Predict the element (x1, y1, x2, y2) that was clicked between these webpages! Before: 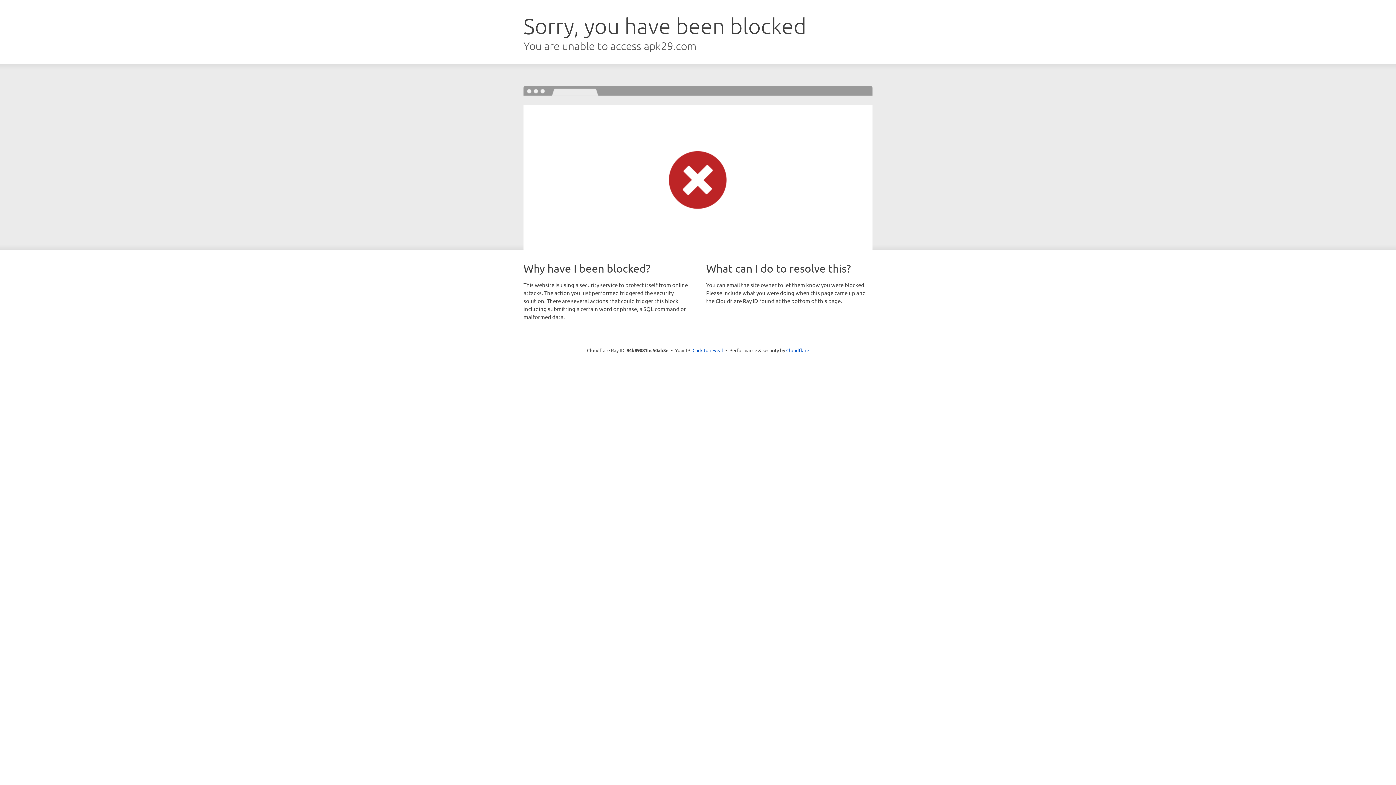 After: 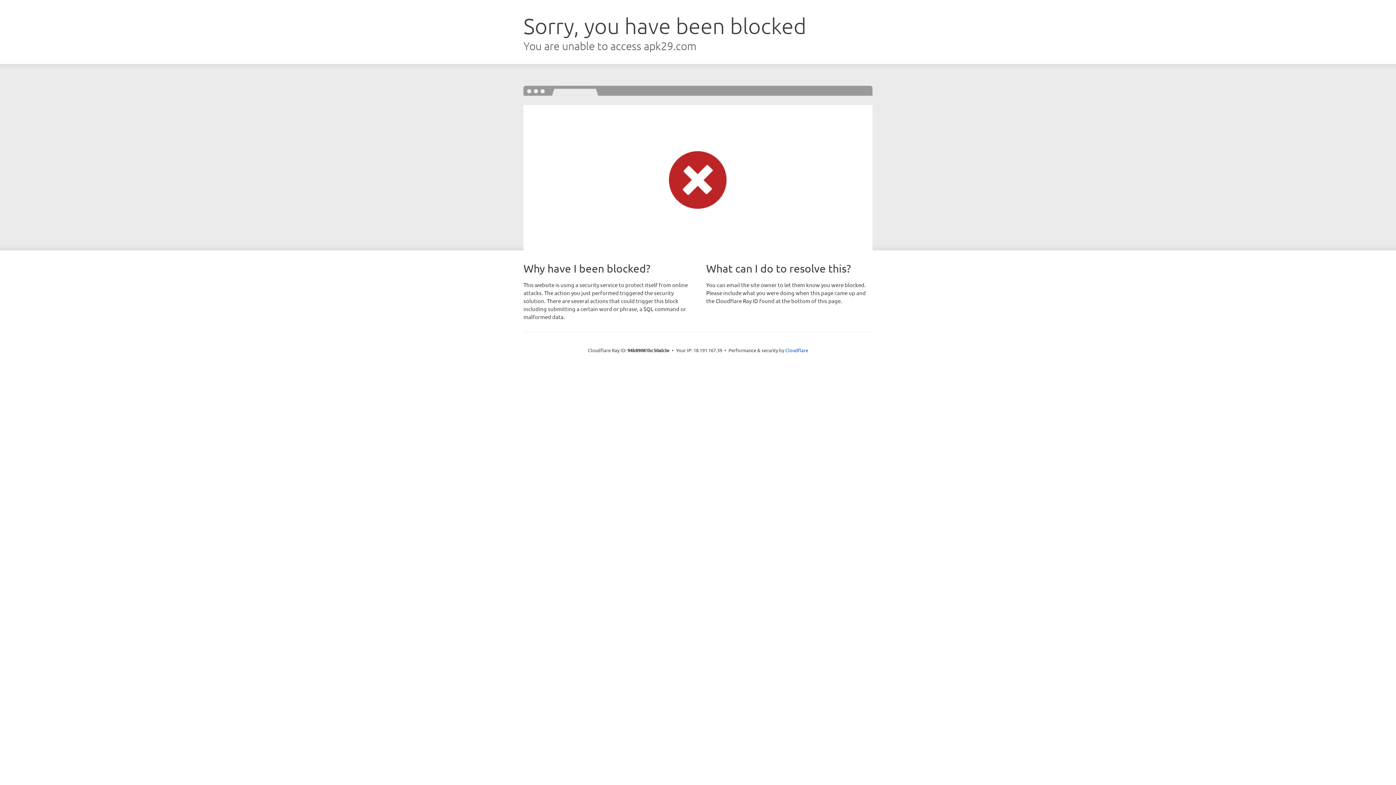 Action: label: Click to reveal bbox: (692, 346, 723, 353)